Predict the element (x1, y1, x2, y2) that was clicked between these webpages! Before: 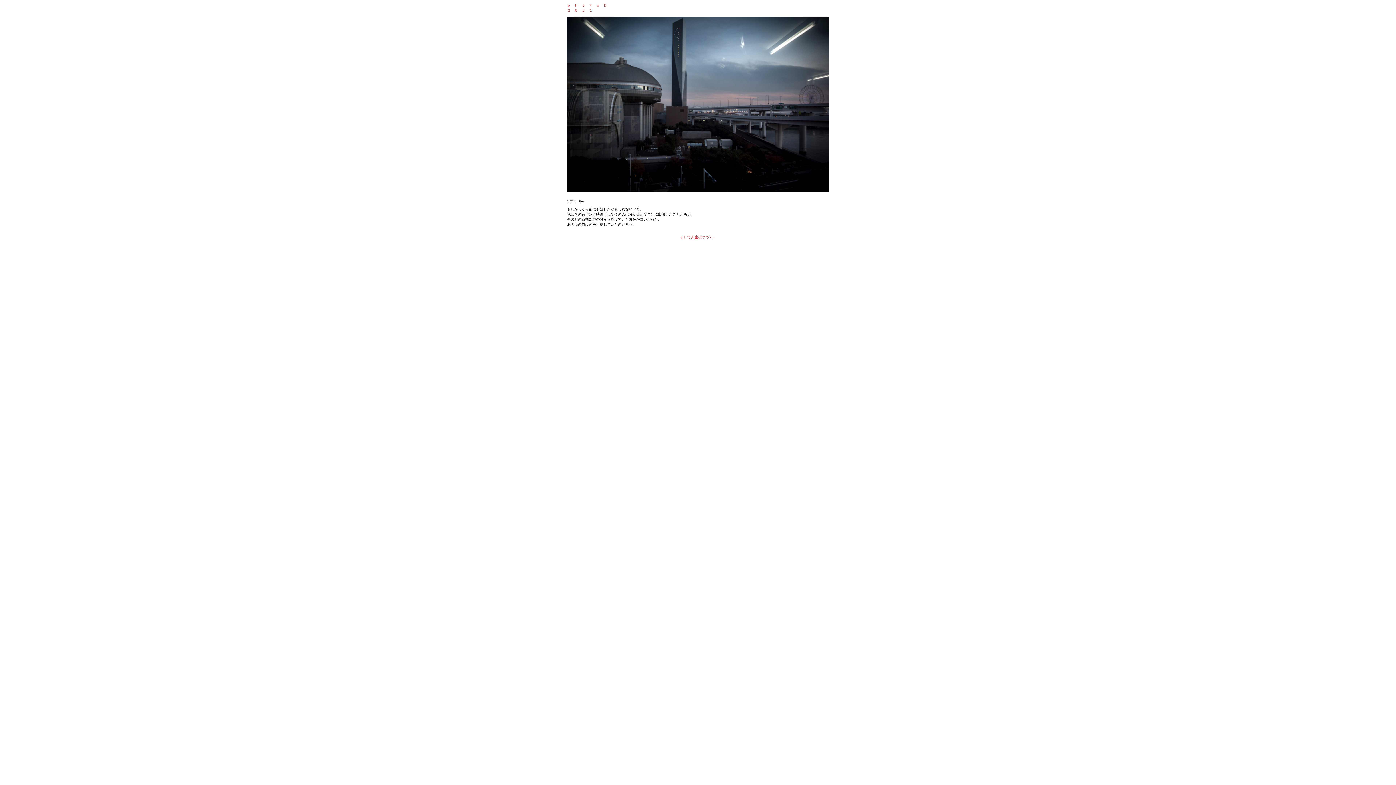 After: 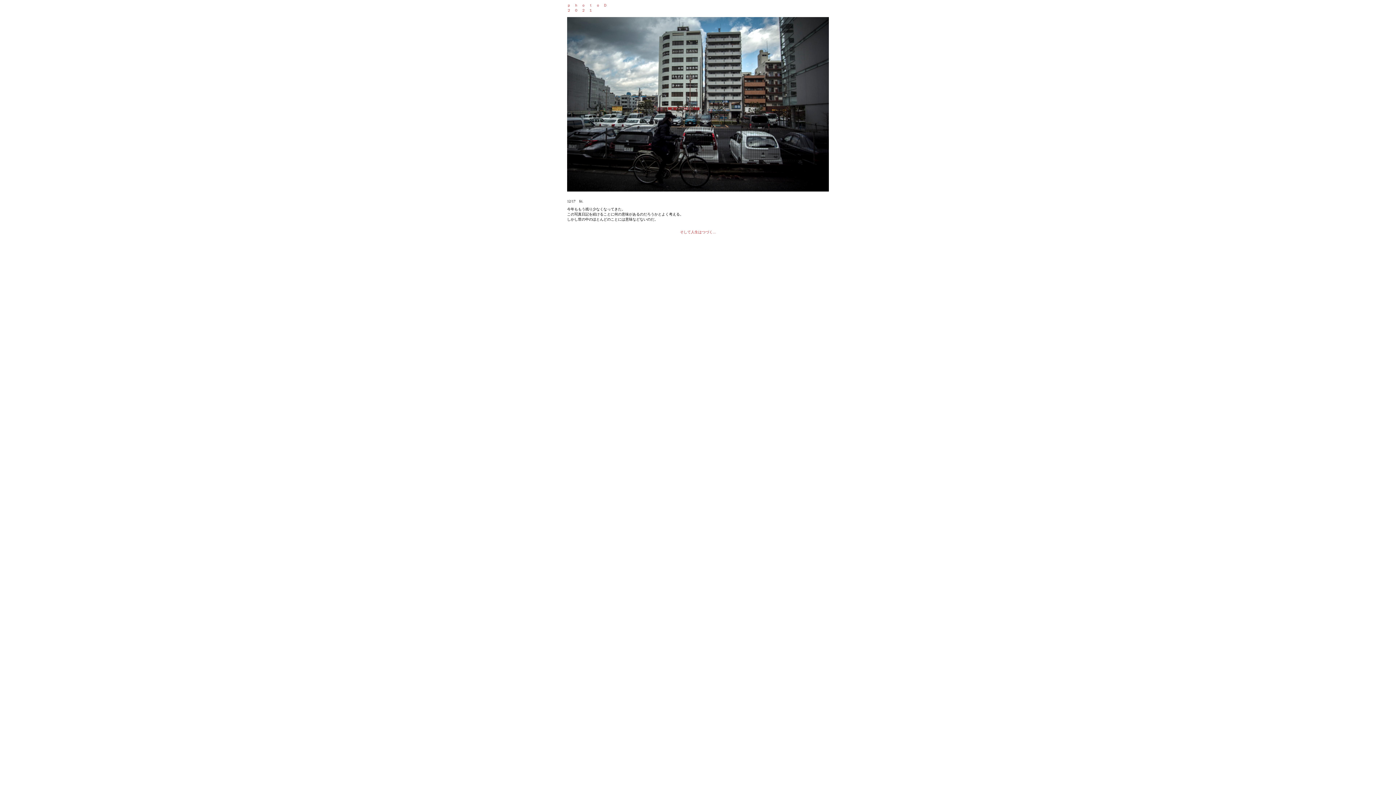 Action: bbox: (680, 235, 716, 239) label: そして人生はつづく...